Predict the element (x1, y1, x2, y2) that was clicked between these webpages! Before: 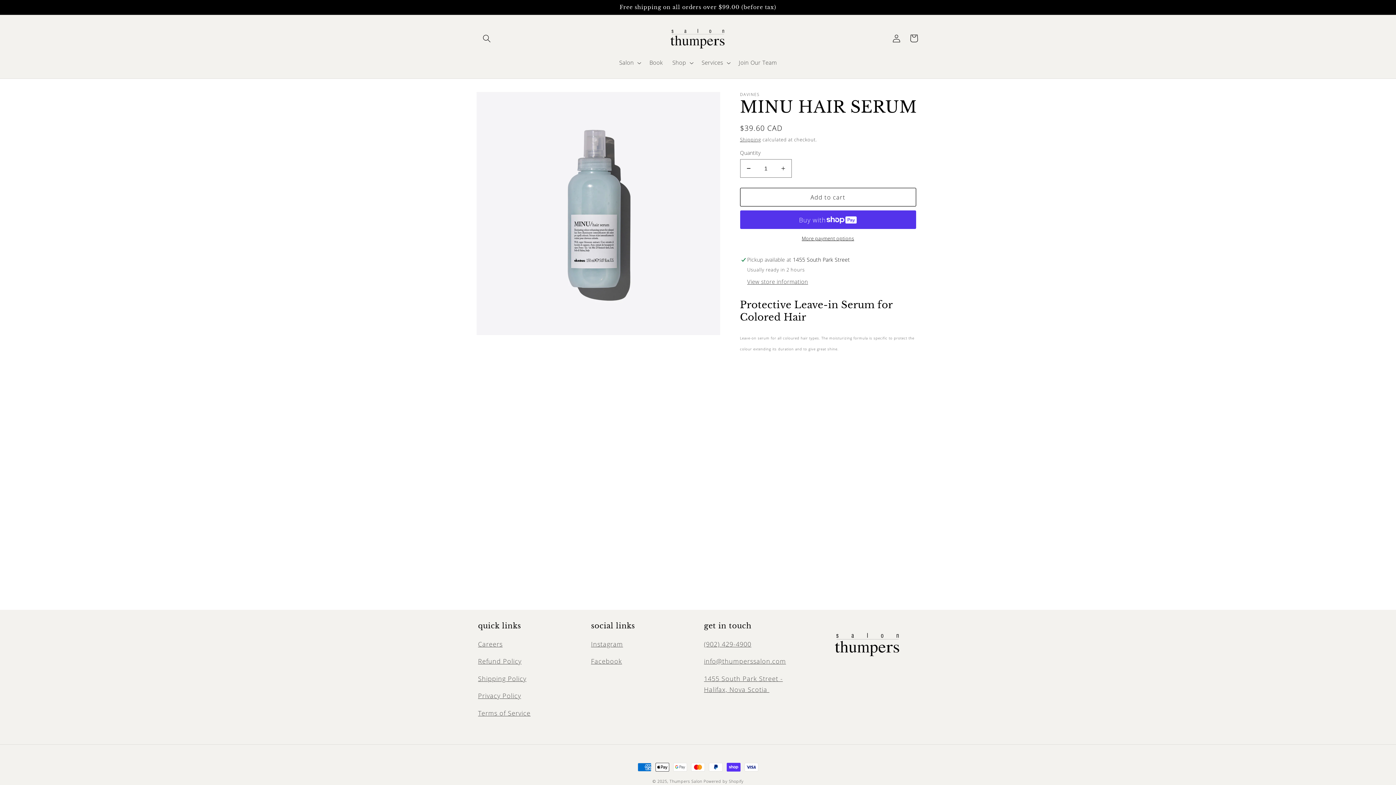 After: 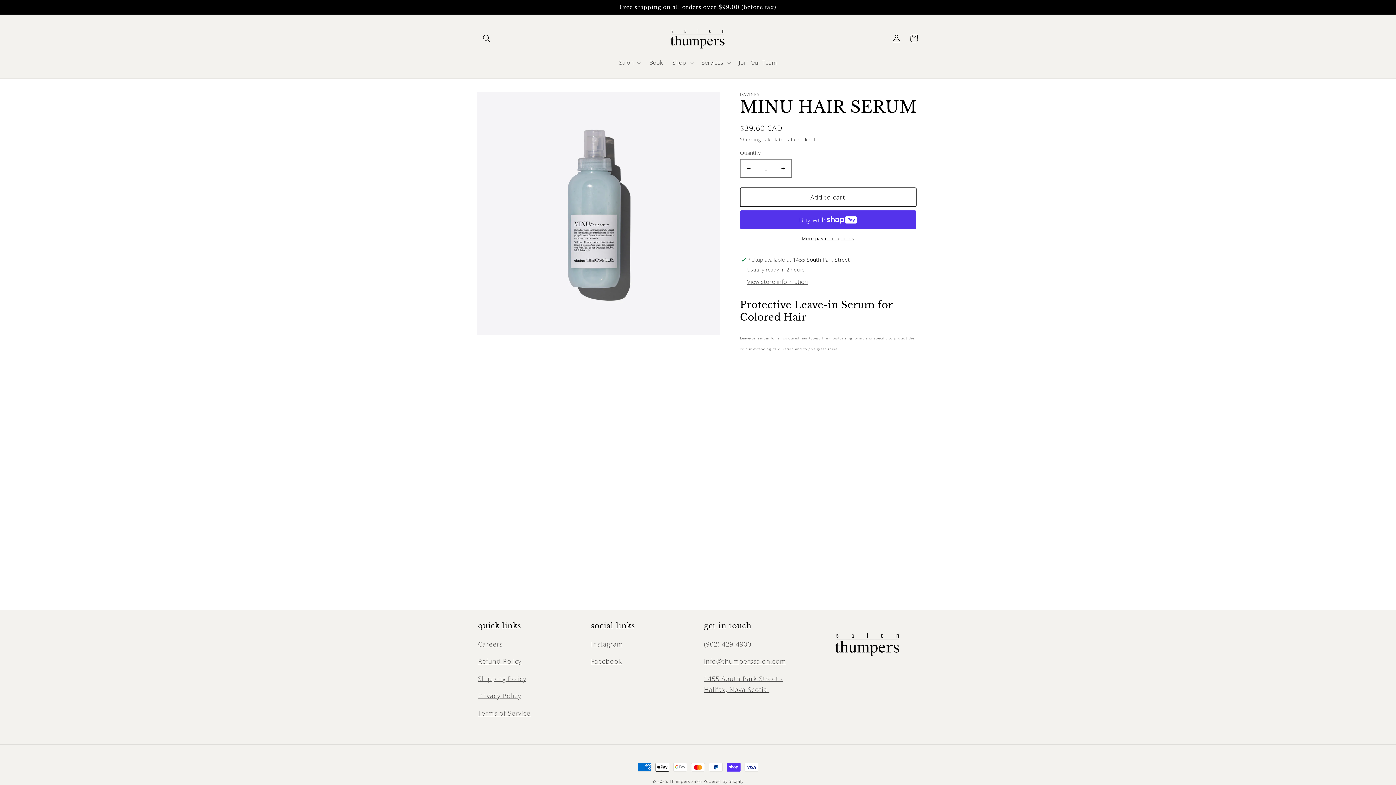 Action: bbox: (740, 187, 916, 206) label: Add to cart